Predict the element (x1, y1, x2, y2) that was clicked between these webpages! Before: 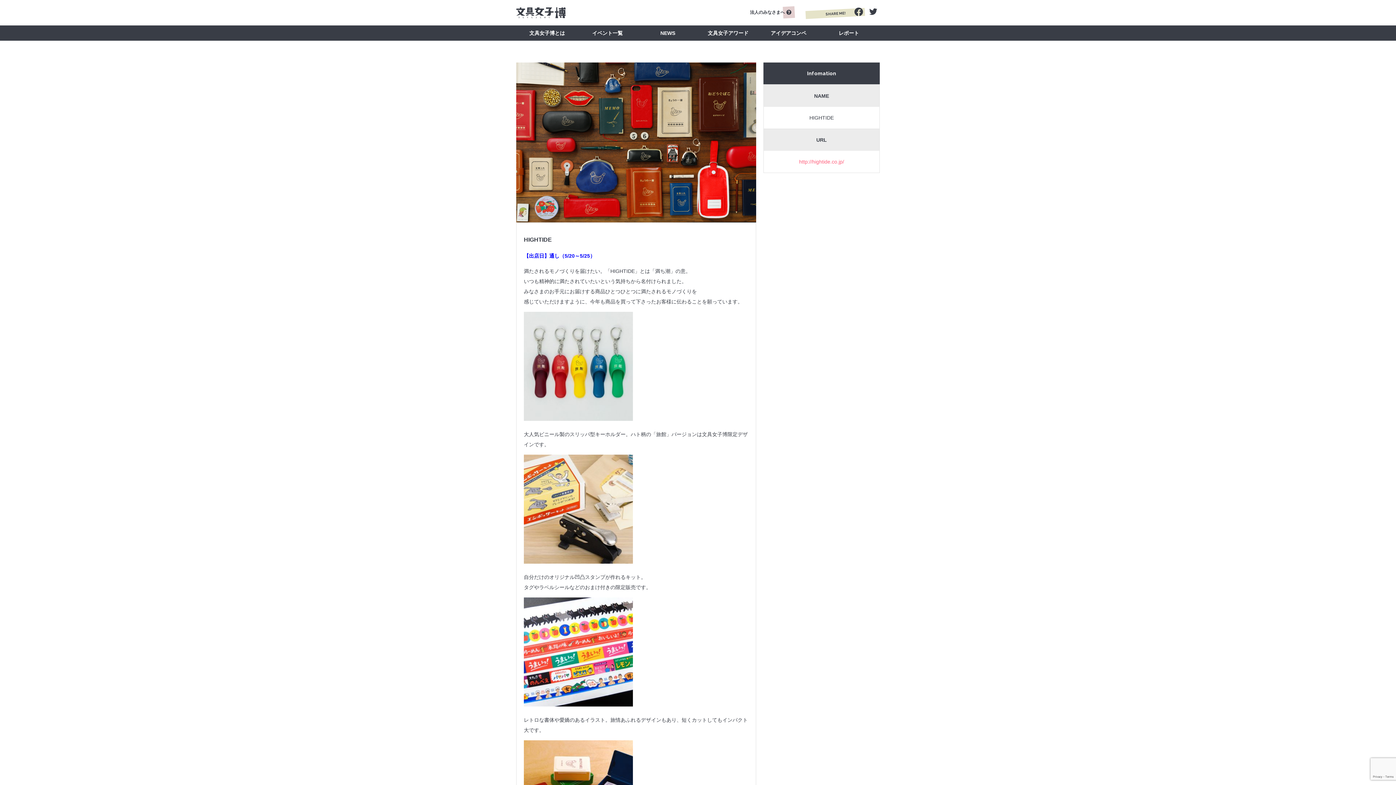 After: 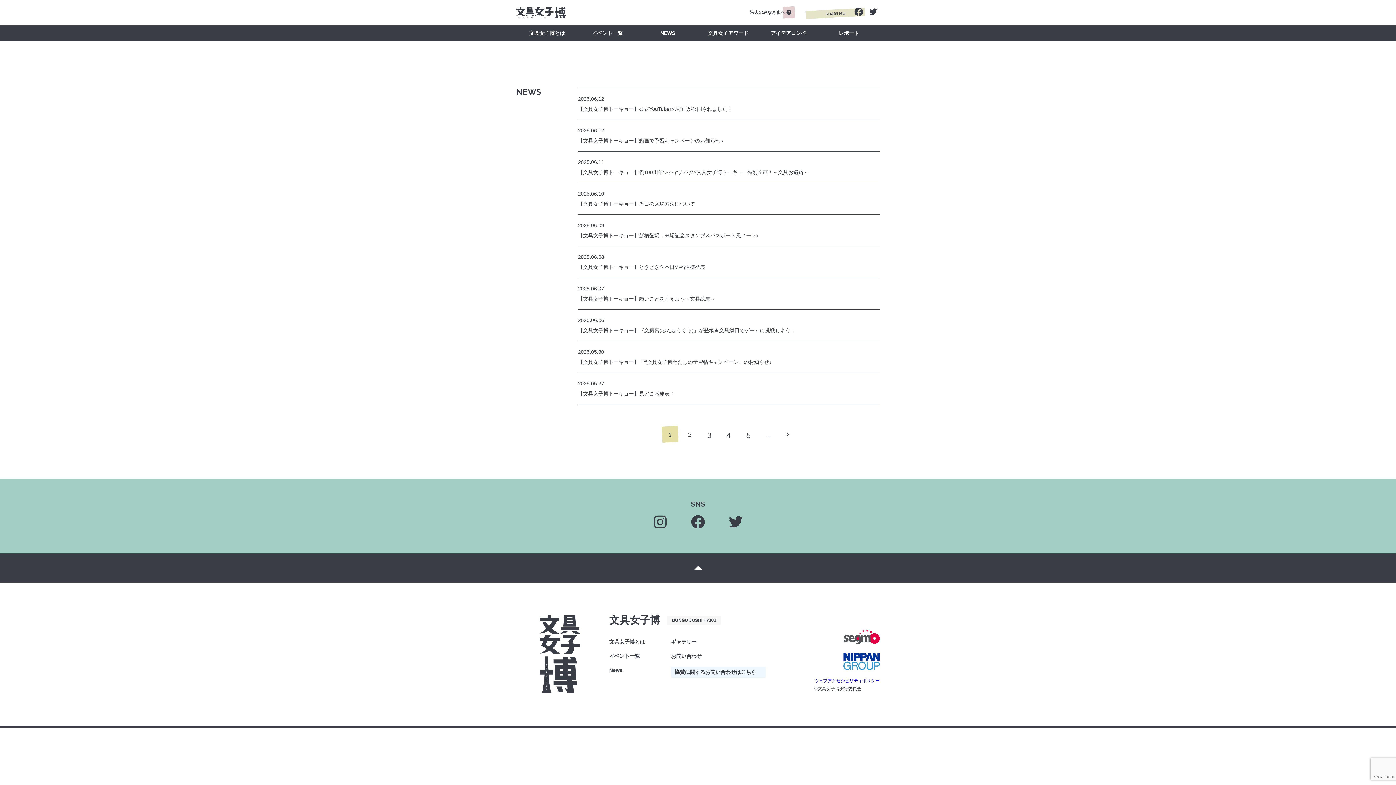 Action: bbox: (637, 25, 698, 40) label: NEWS